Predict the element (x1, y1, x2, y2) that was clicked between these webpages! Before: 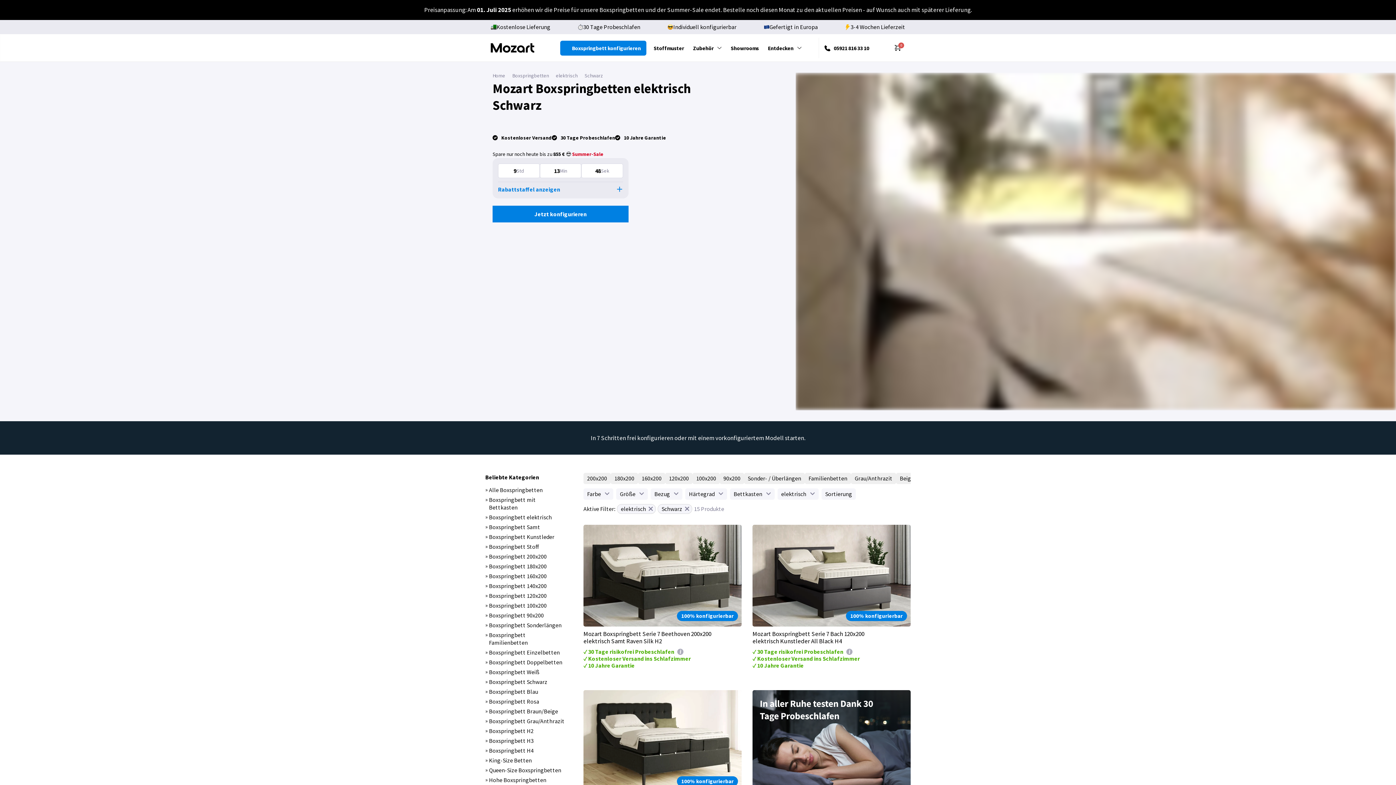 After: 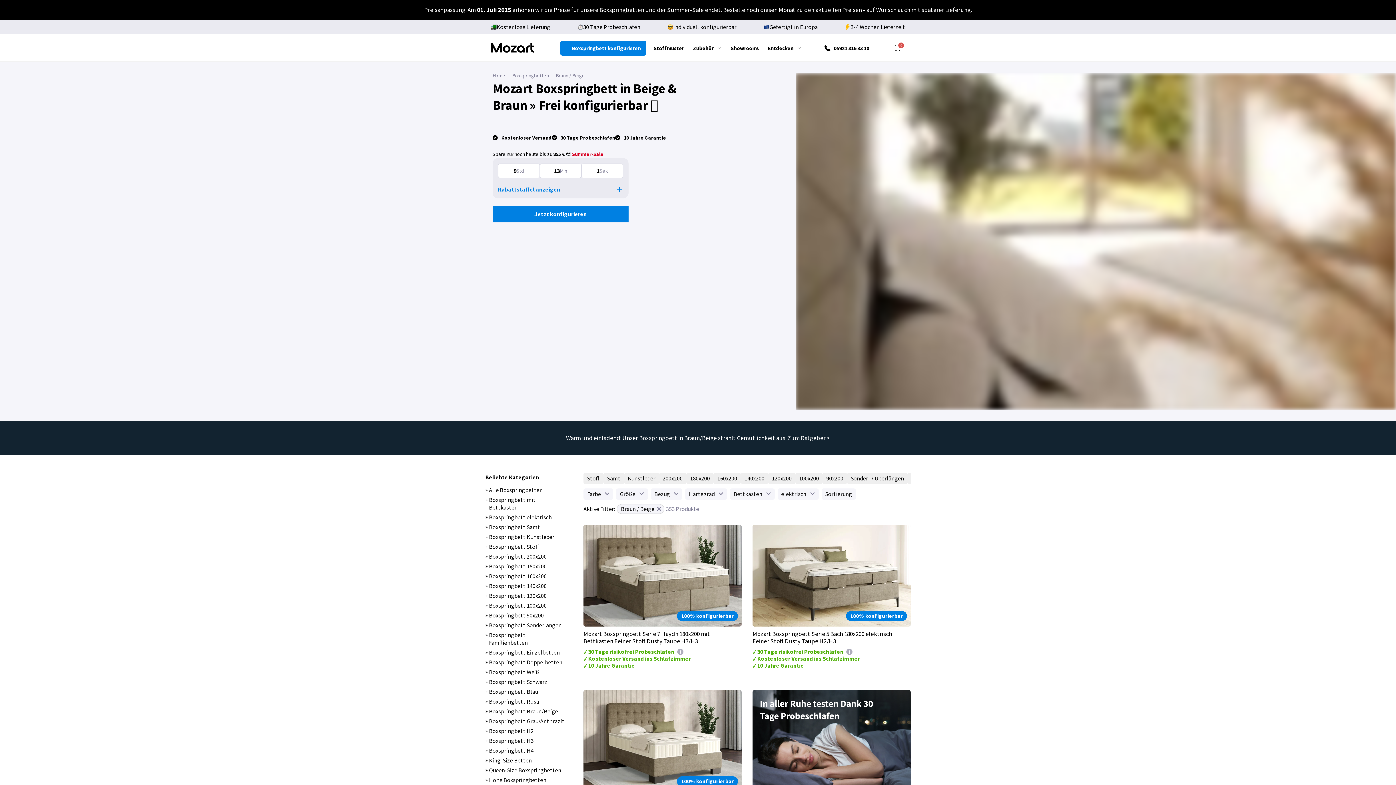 Action: label: Boxspringbett Braun/Beige bbox: (489, 707, 558, 715)